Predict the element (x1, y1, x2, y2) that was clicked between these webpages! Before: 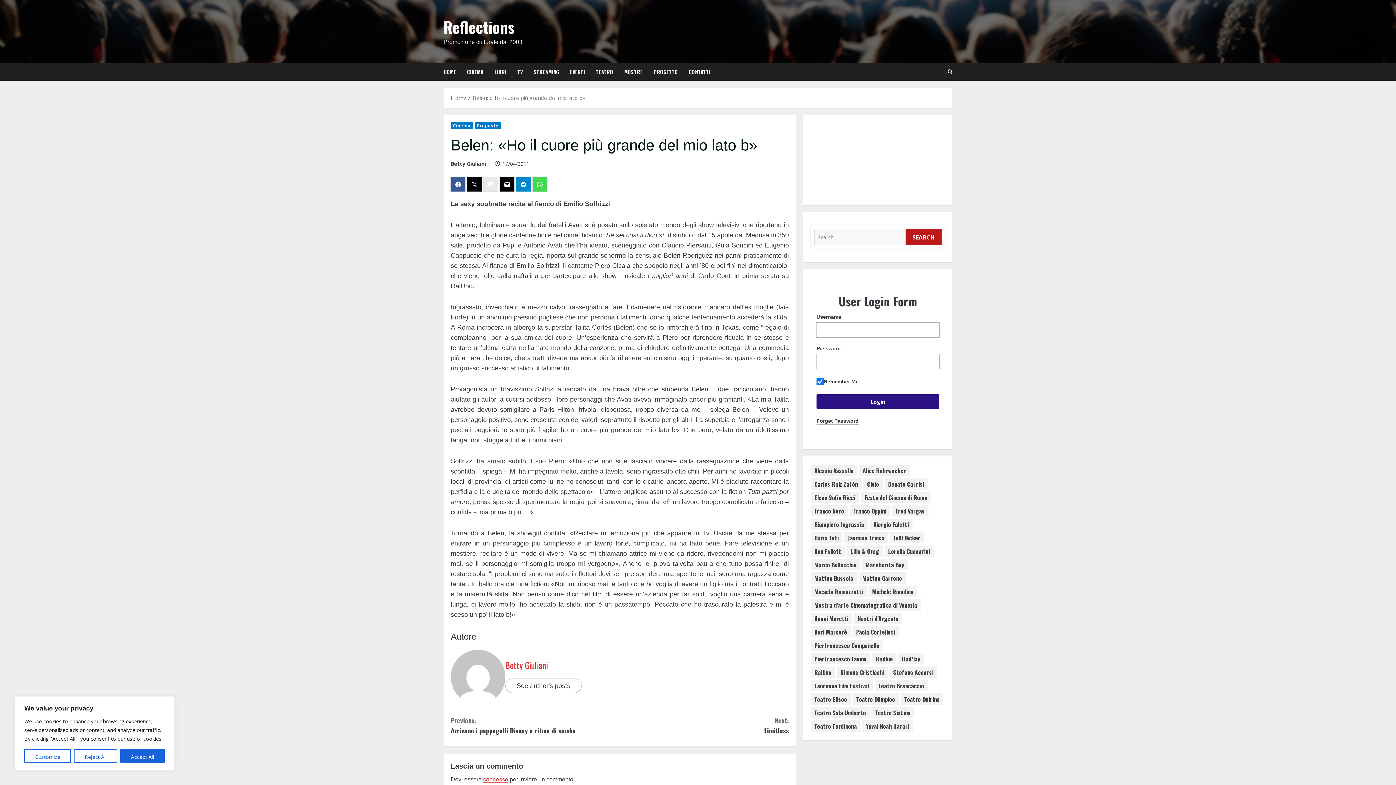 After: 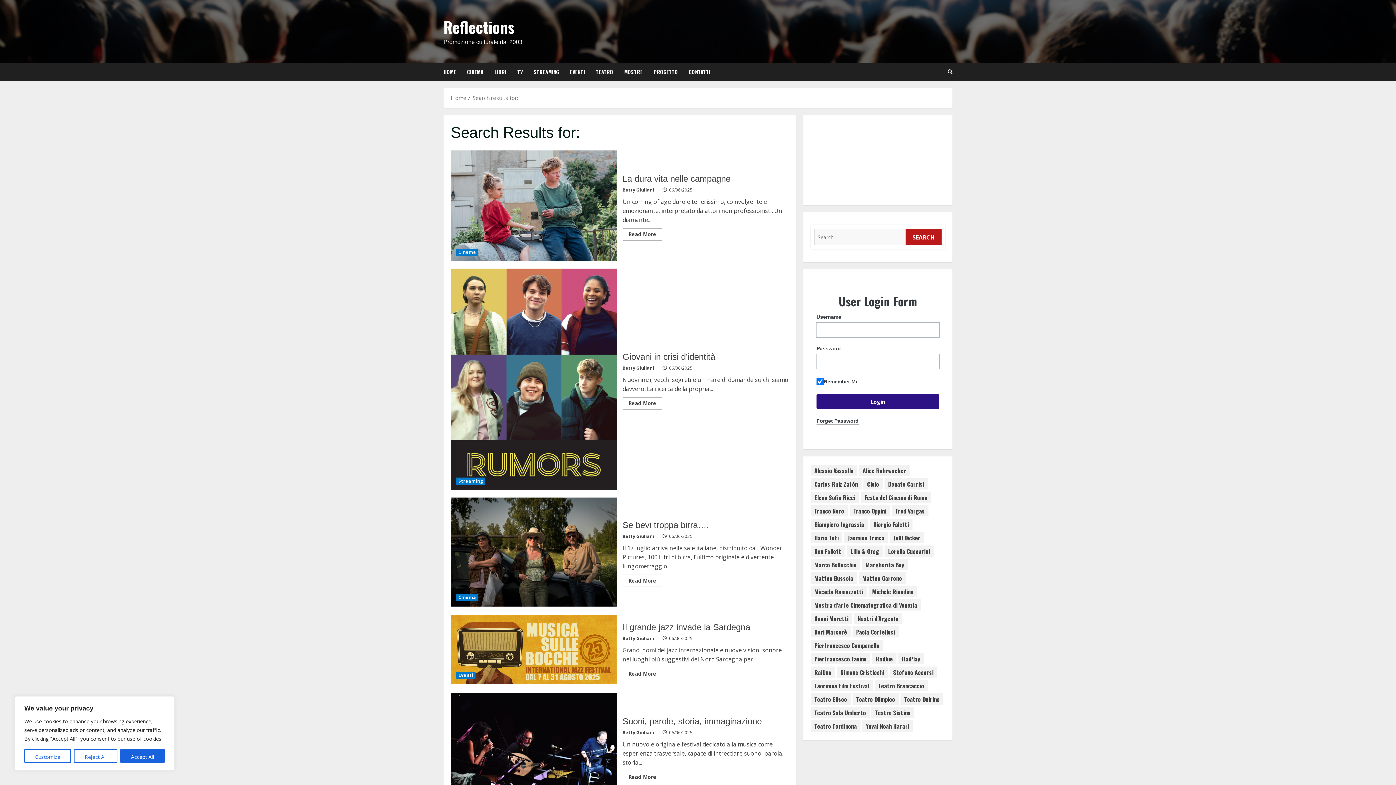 Action: label: SEARCH bbox: (905, 229, 941, 245)